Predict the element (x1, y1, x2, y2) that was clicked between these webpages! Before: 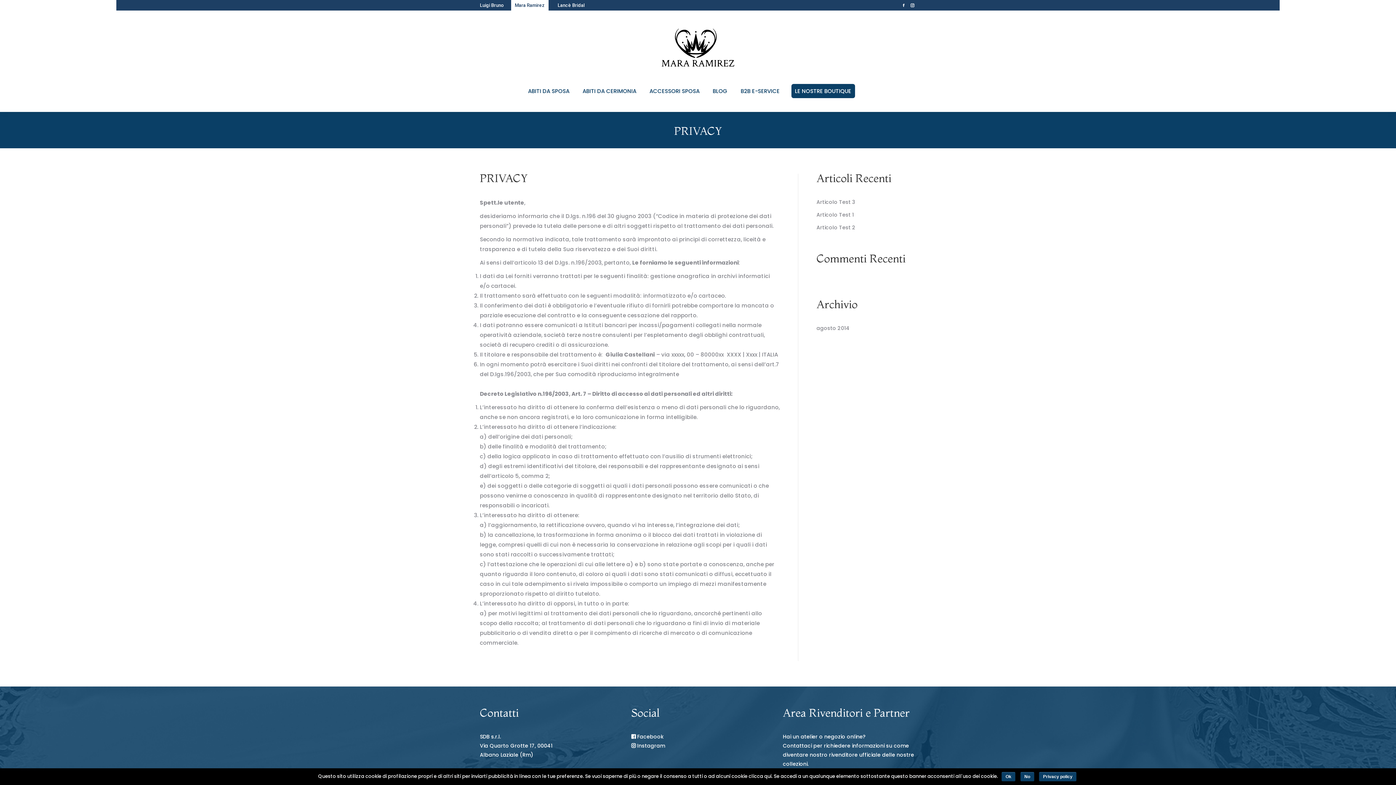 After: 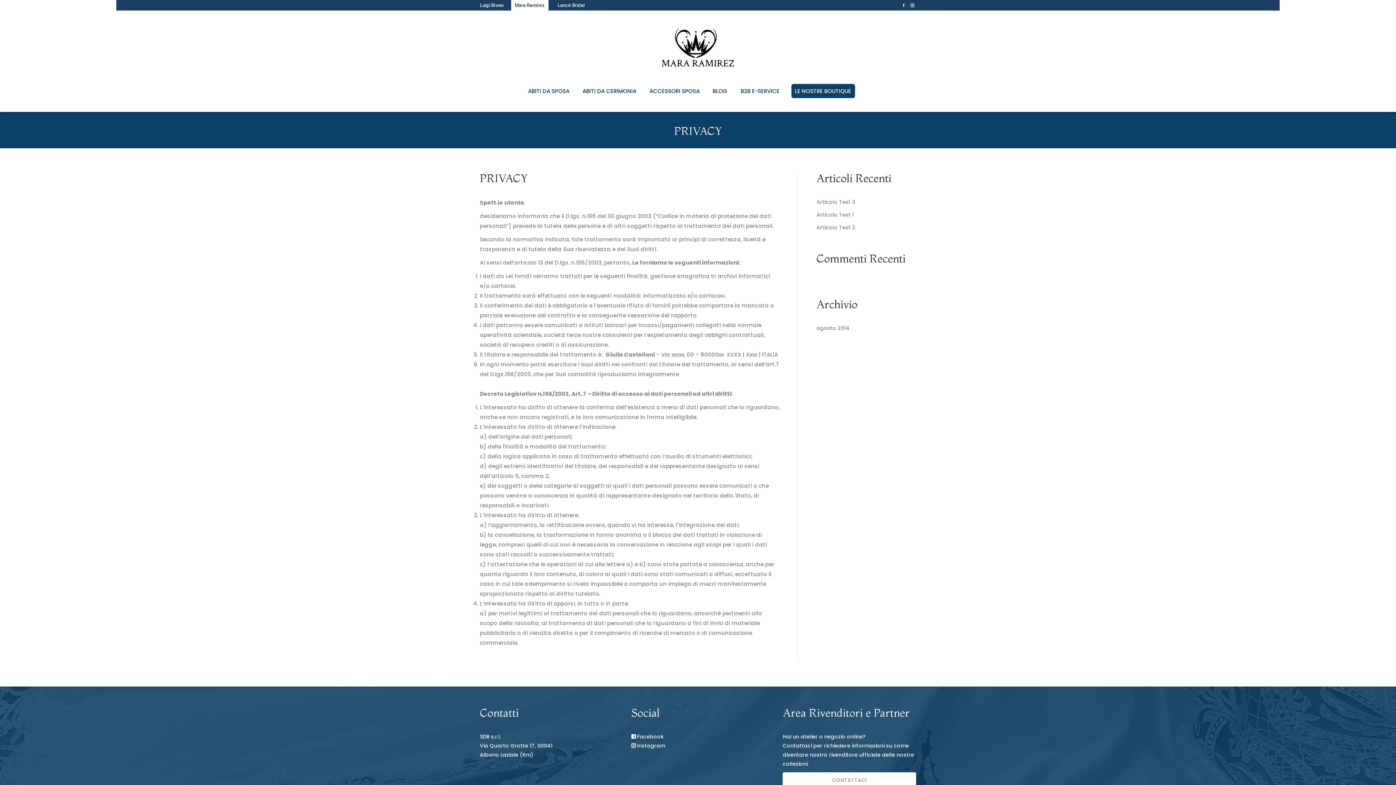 Action: bbox: (1020, 772, 1034, 781) label: No